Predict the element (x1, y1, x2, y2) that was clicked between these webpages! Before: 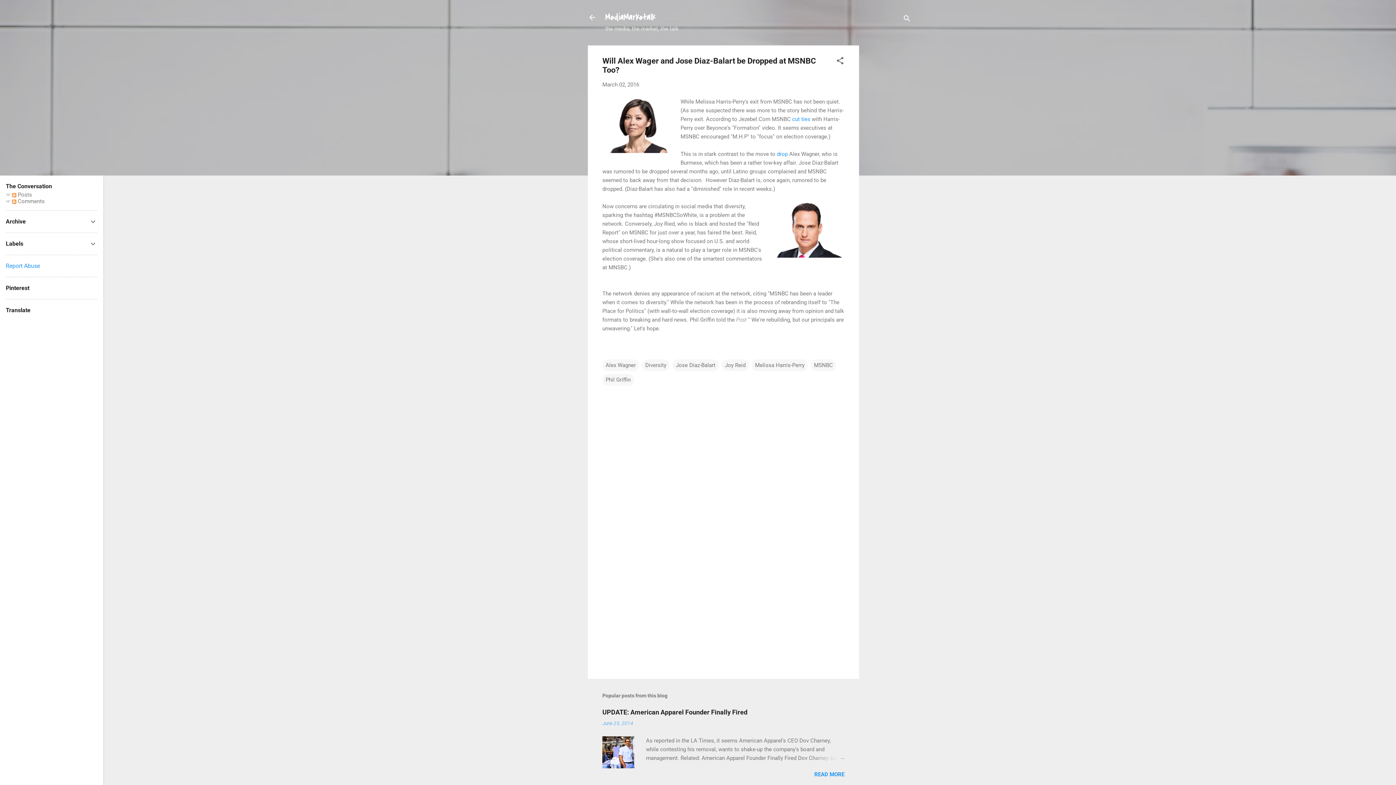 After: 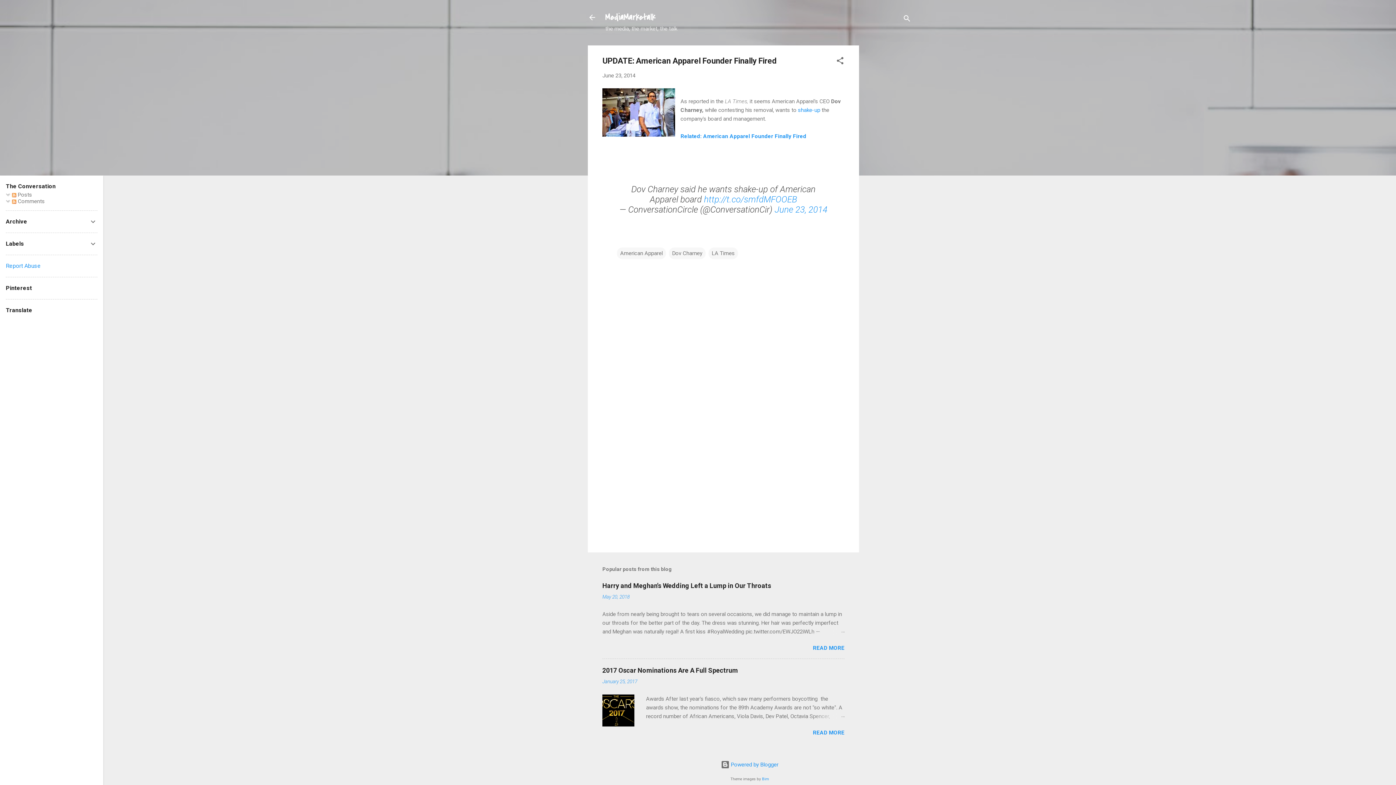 Action: bbox: (602, 720, 633, 726) label: June 23, 2014